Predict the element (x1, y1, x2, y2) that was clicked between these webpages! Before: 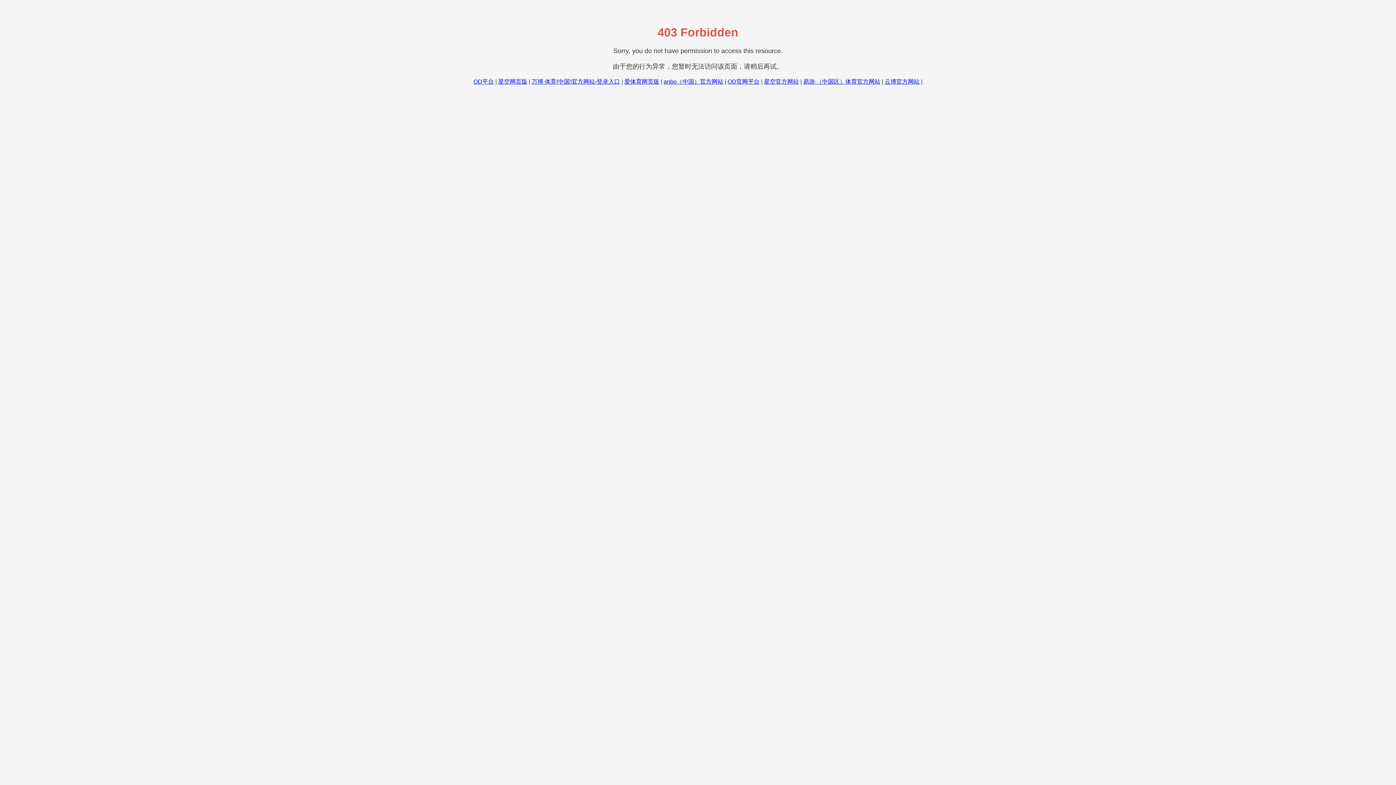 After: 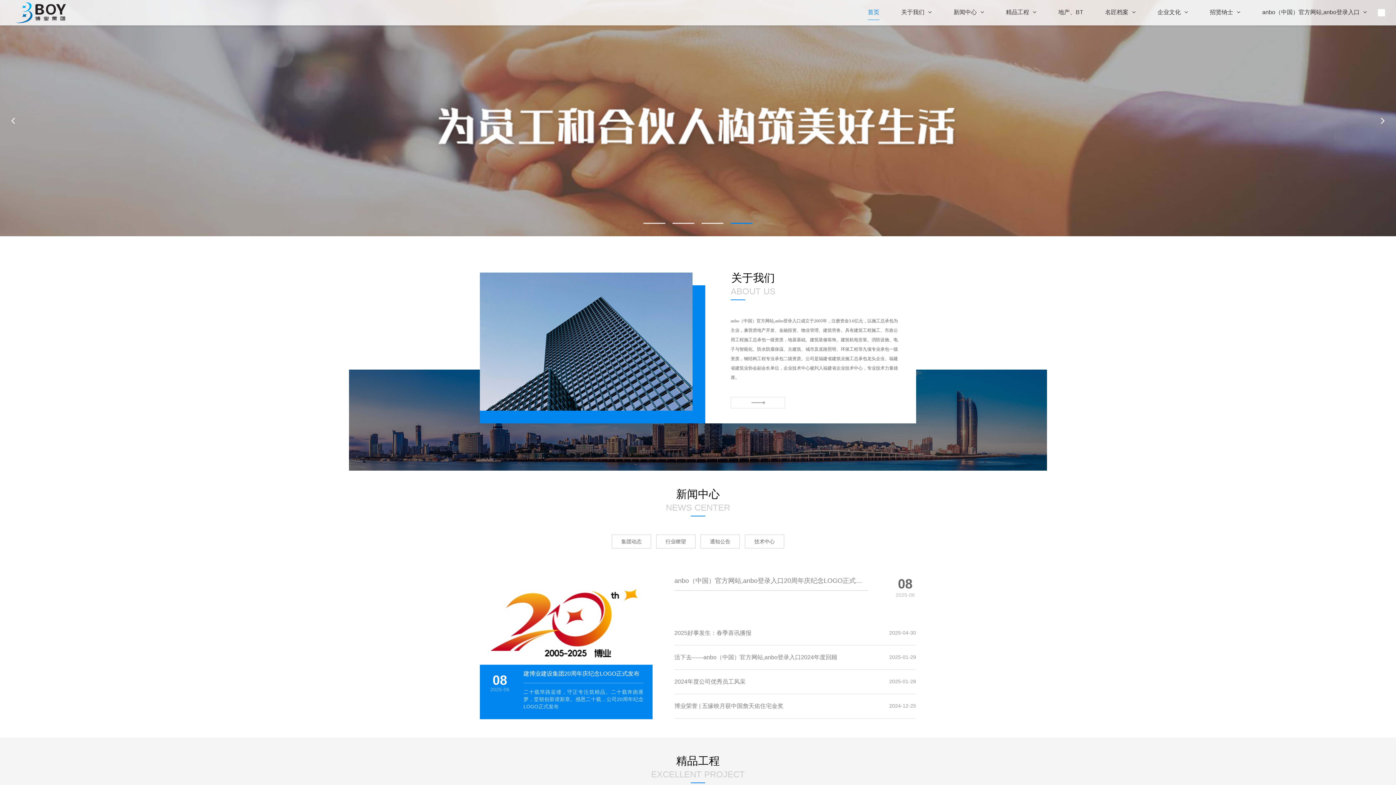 Action: bbox: (663, 78, 723, 84) label: anbo（中国）官方网站